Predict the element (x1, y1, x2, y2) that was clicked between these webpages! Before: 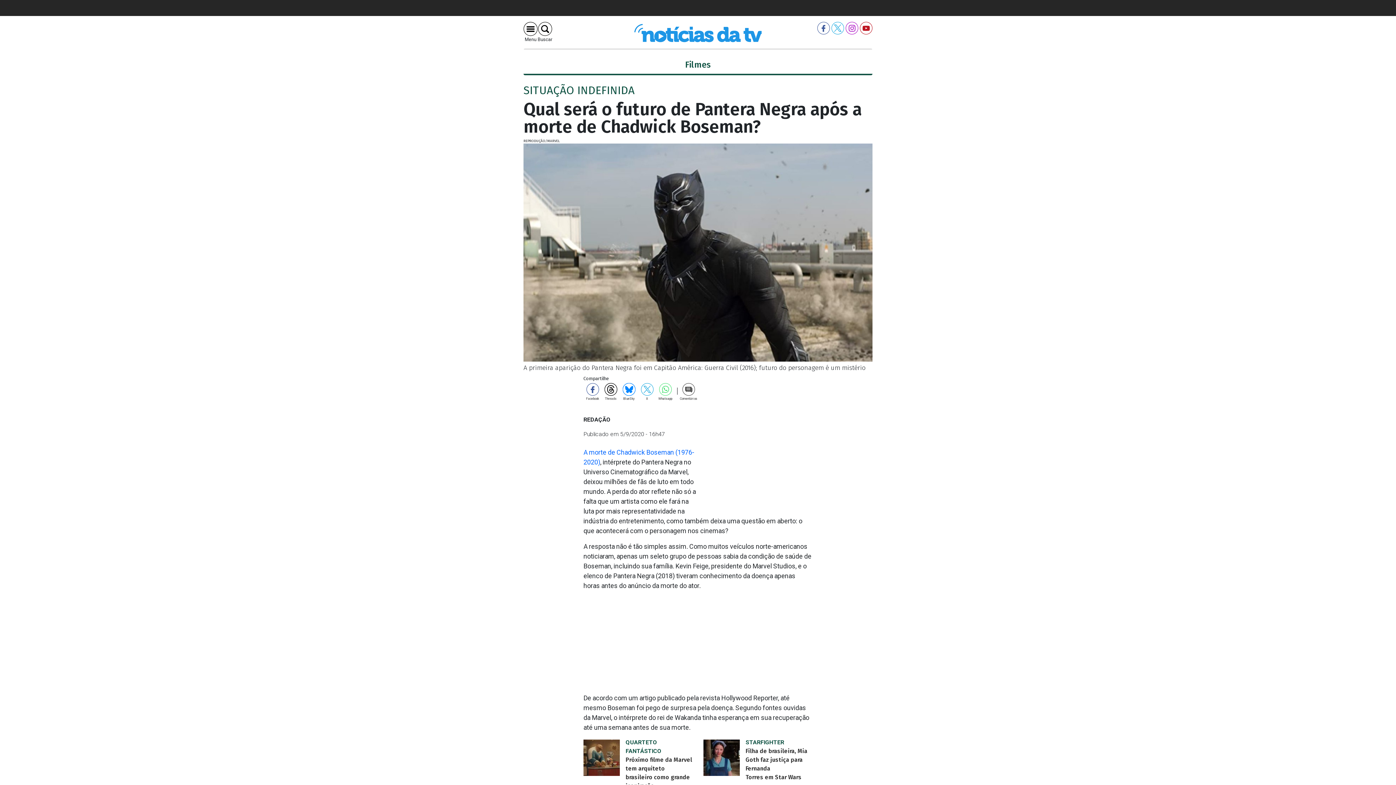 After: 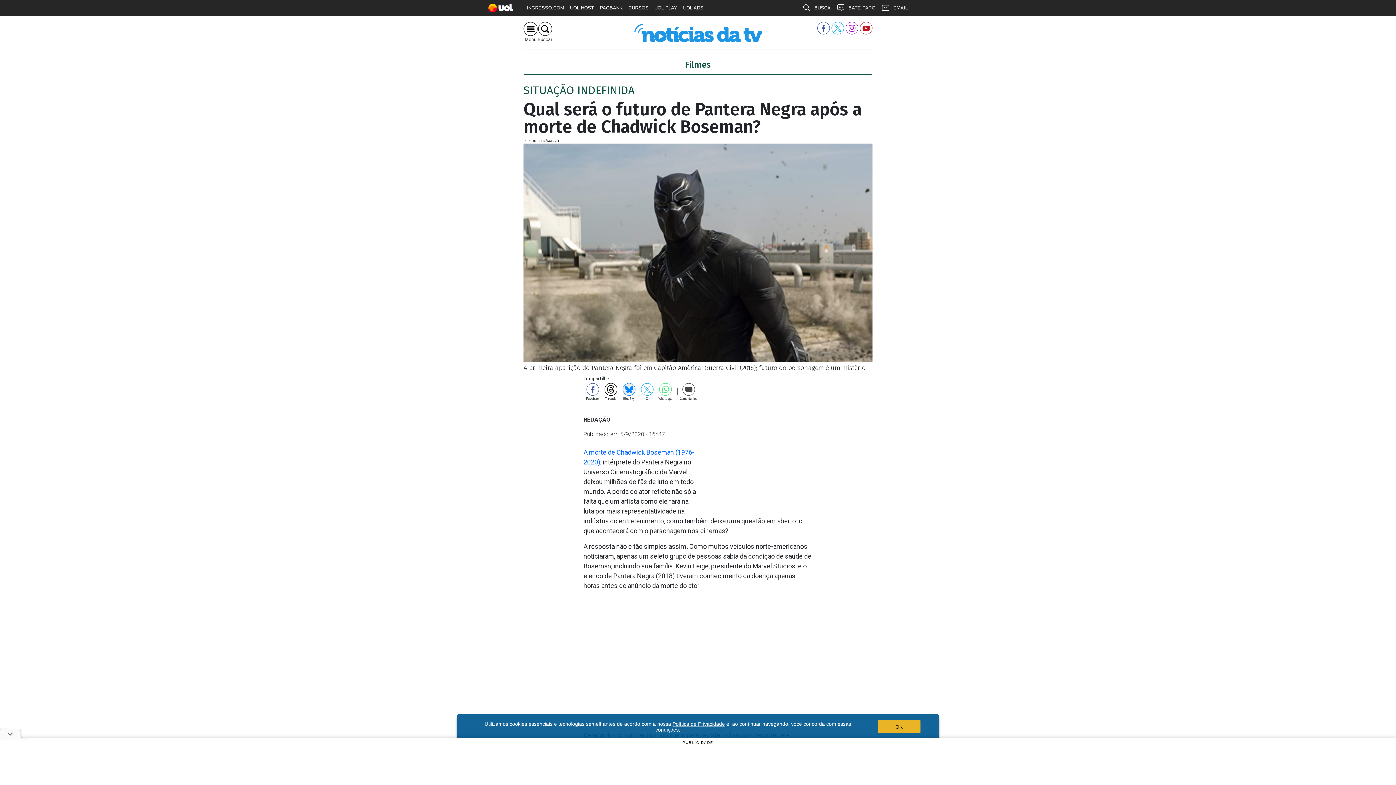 Action: label: BlueSky bbox: (620, 386, 637, 400)